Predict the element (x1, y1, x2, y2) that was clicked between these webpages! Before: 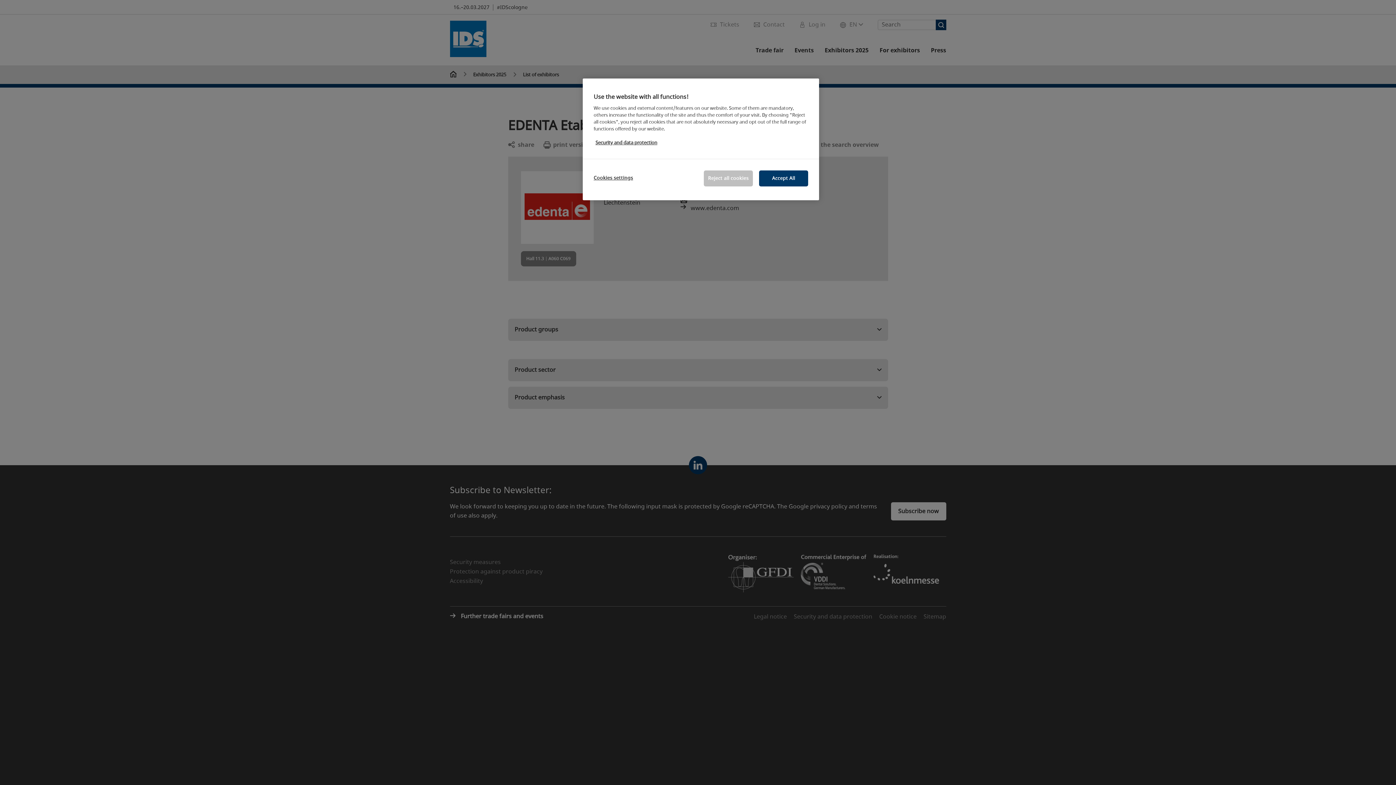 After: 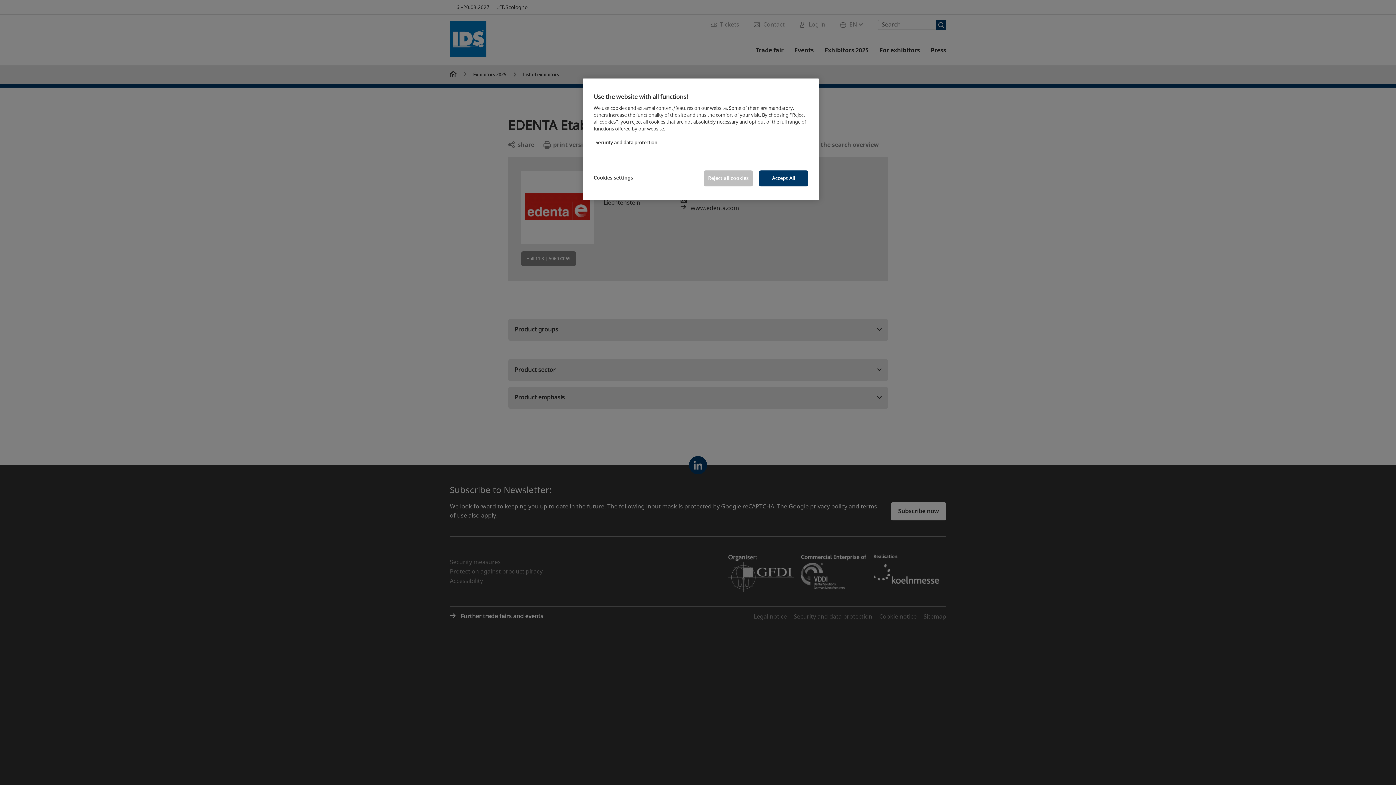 Action: label: More information about your privacy, opens in a new tab bbox: (595, 139, 657, 146)